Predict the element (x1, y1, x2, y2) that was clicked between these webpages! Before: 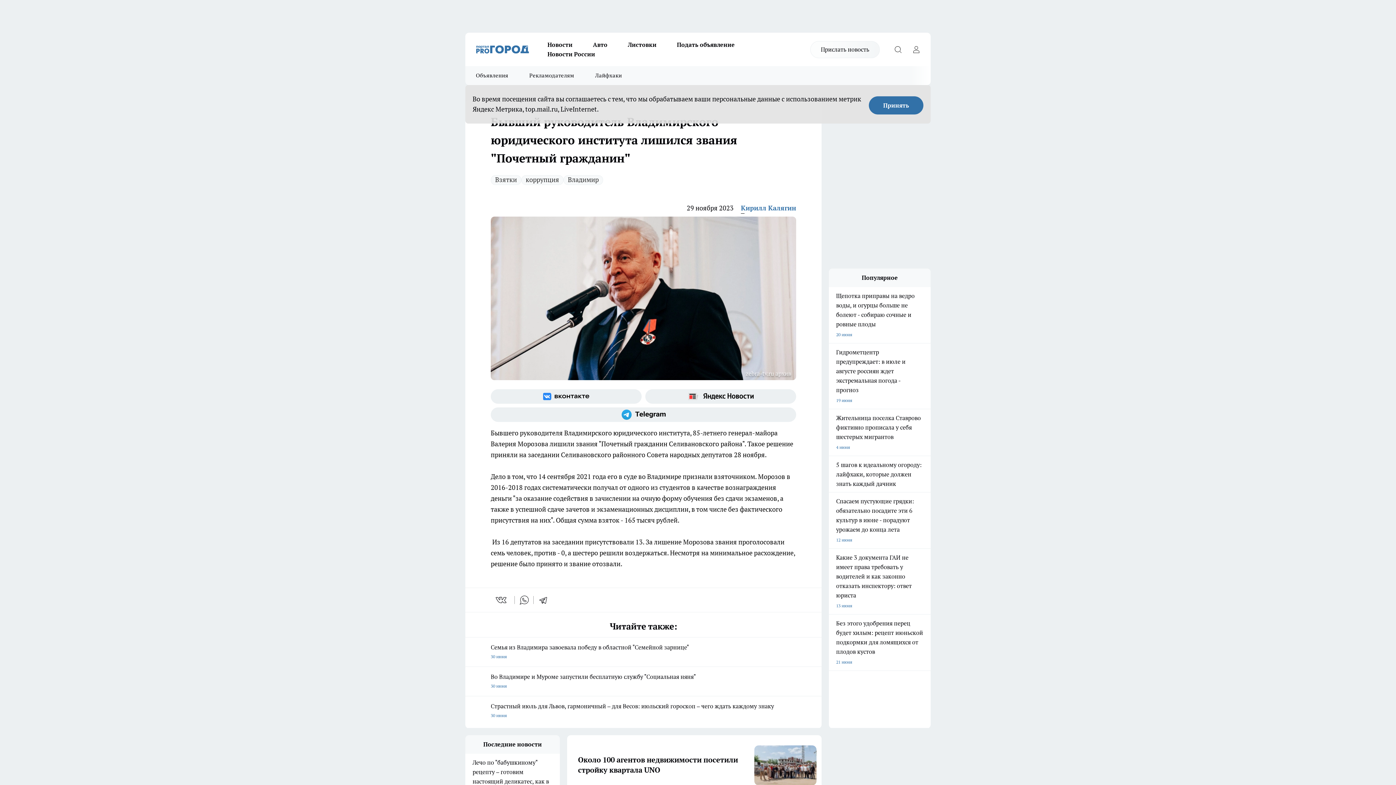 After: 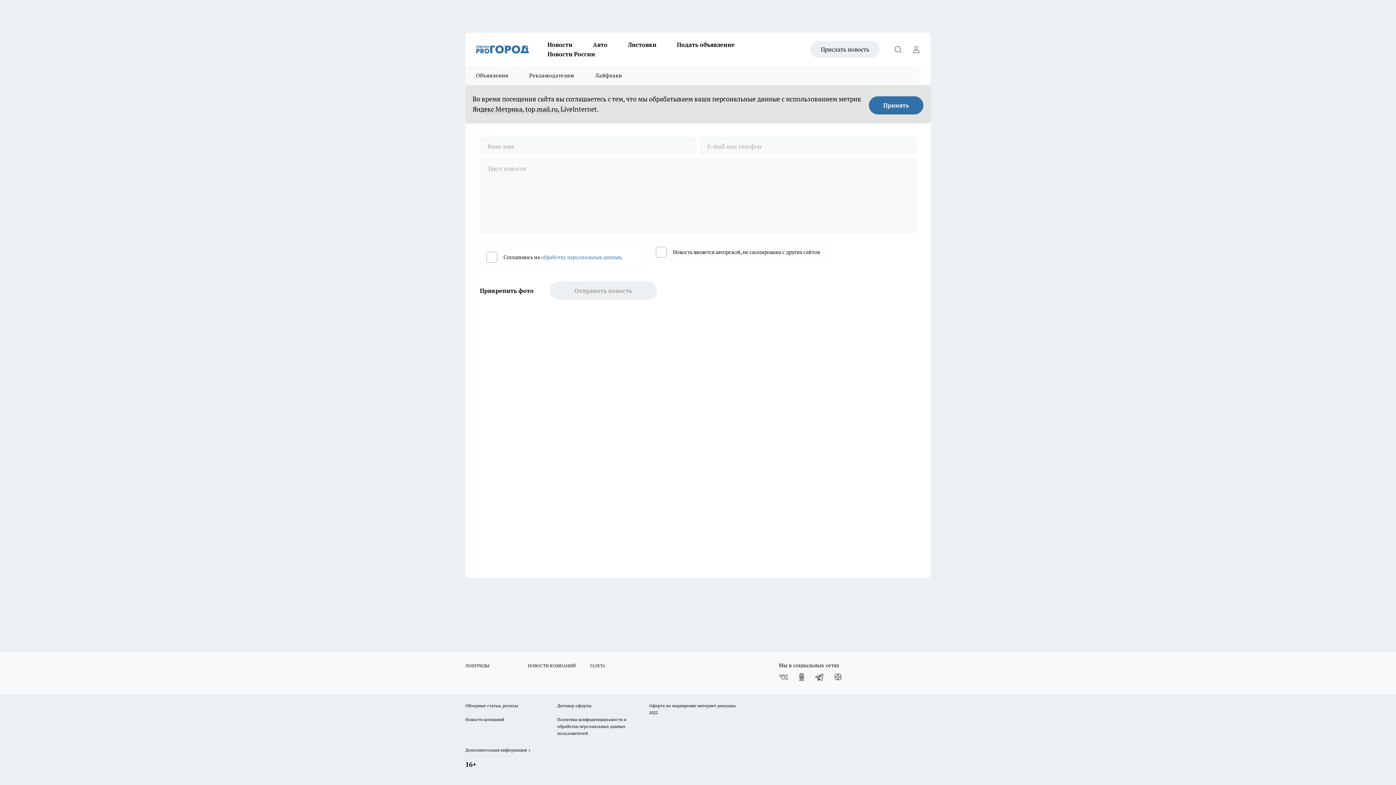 Action: bbox: (810, 40, 880, 58) label: Прислать новость